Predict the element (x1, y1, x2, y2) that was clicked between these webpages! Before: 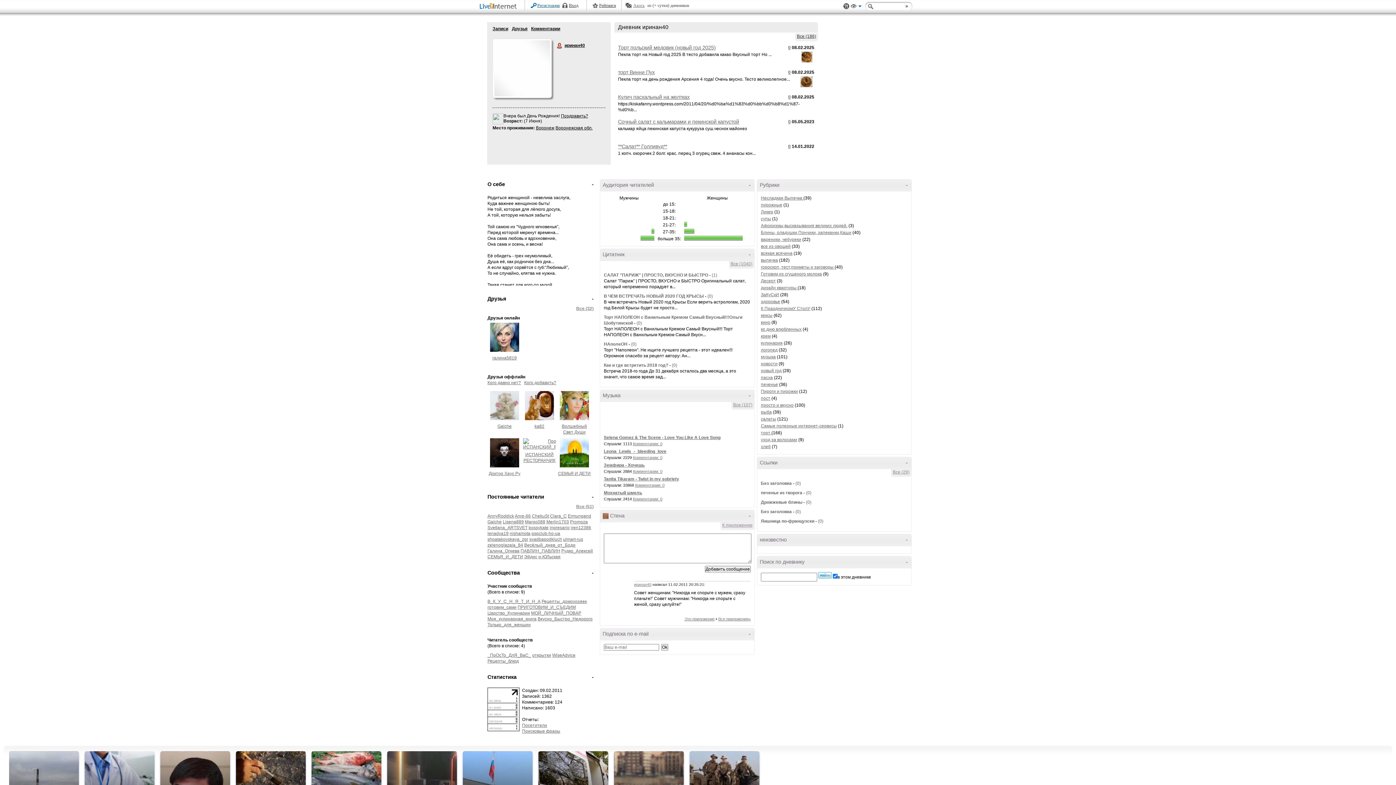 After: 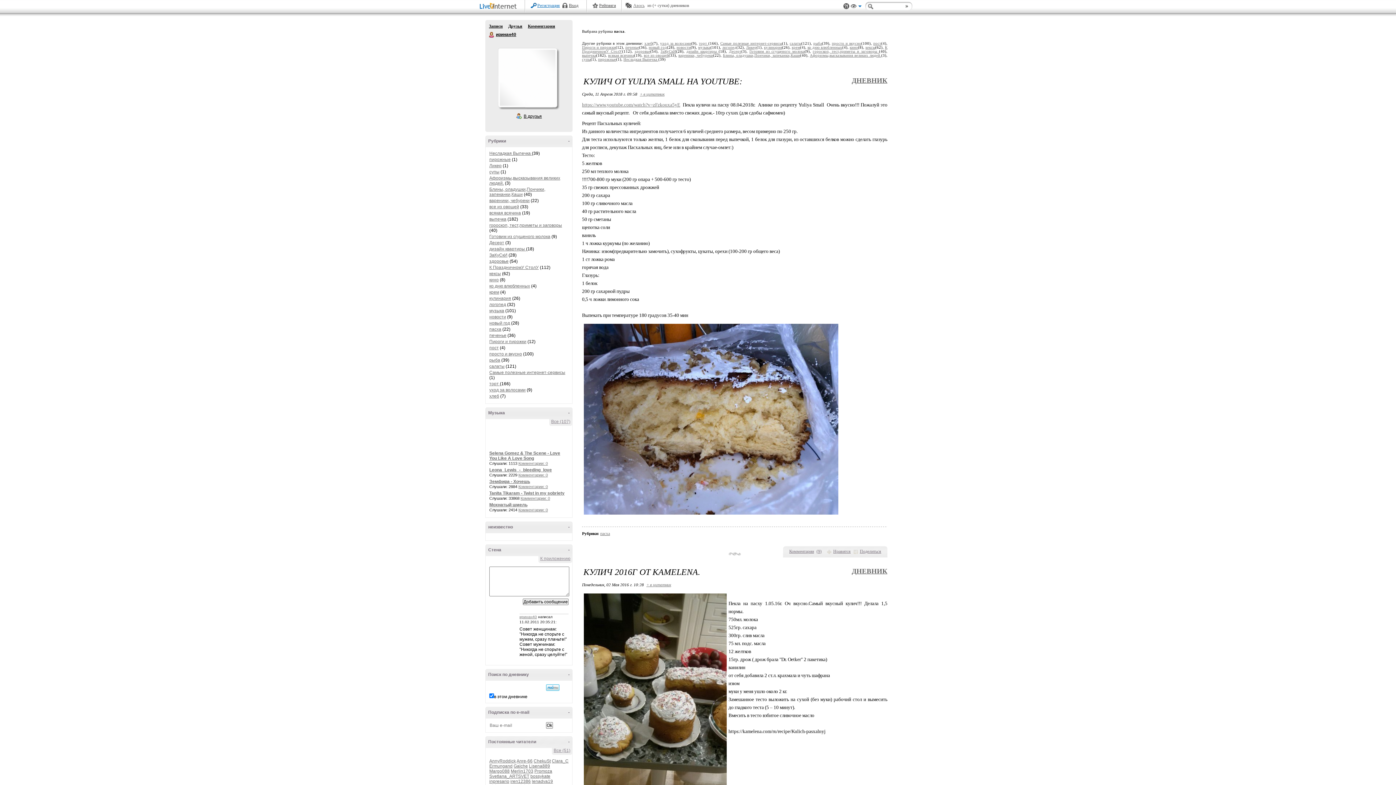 Action: bbox: (761, 375, 773, 380) label: пасха